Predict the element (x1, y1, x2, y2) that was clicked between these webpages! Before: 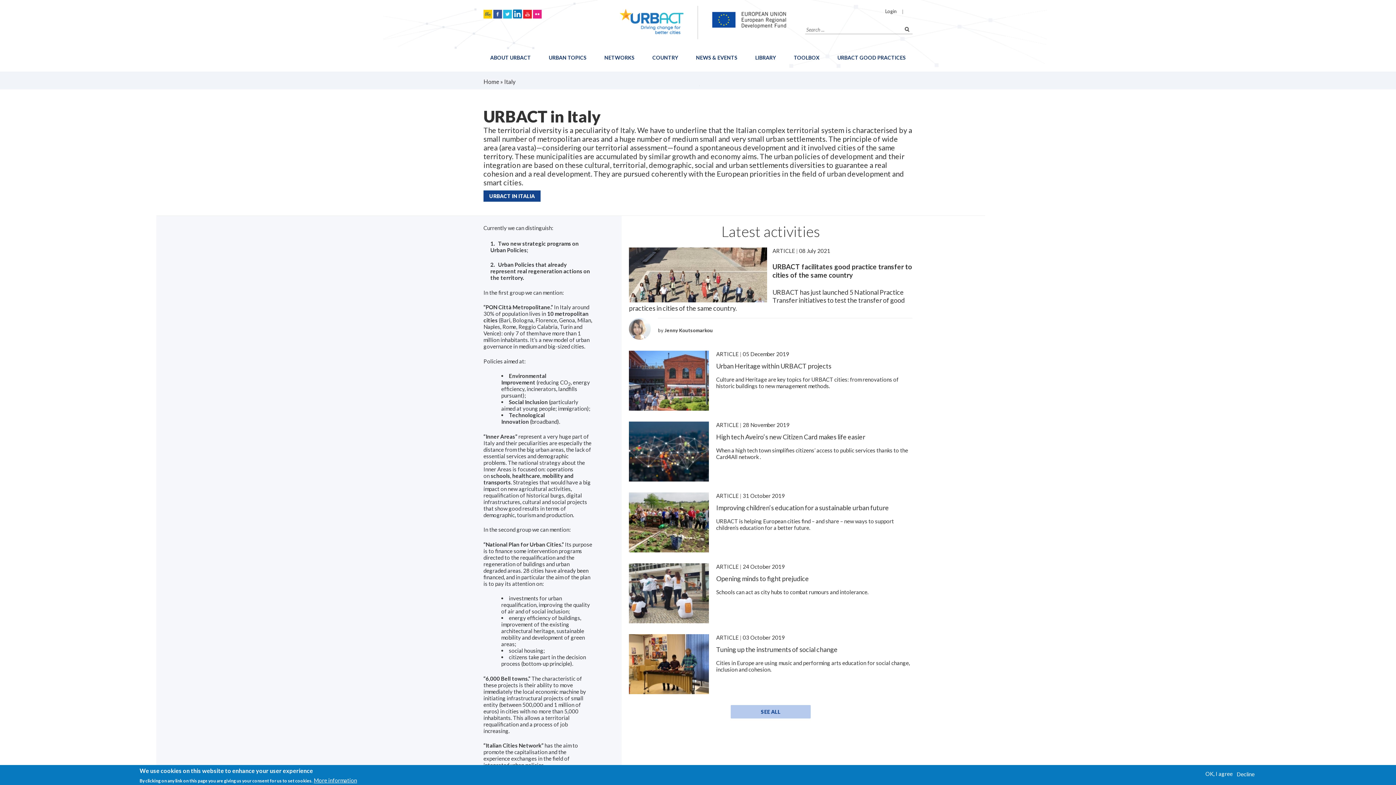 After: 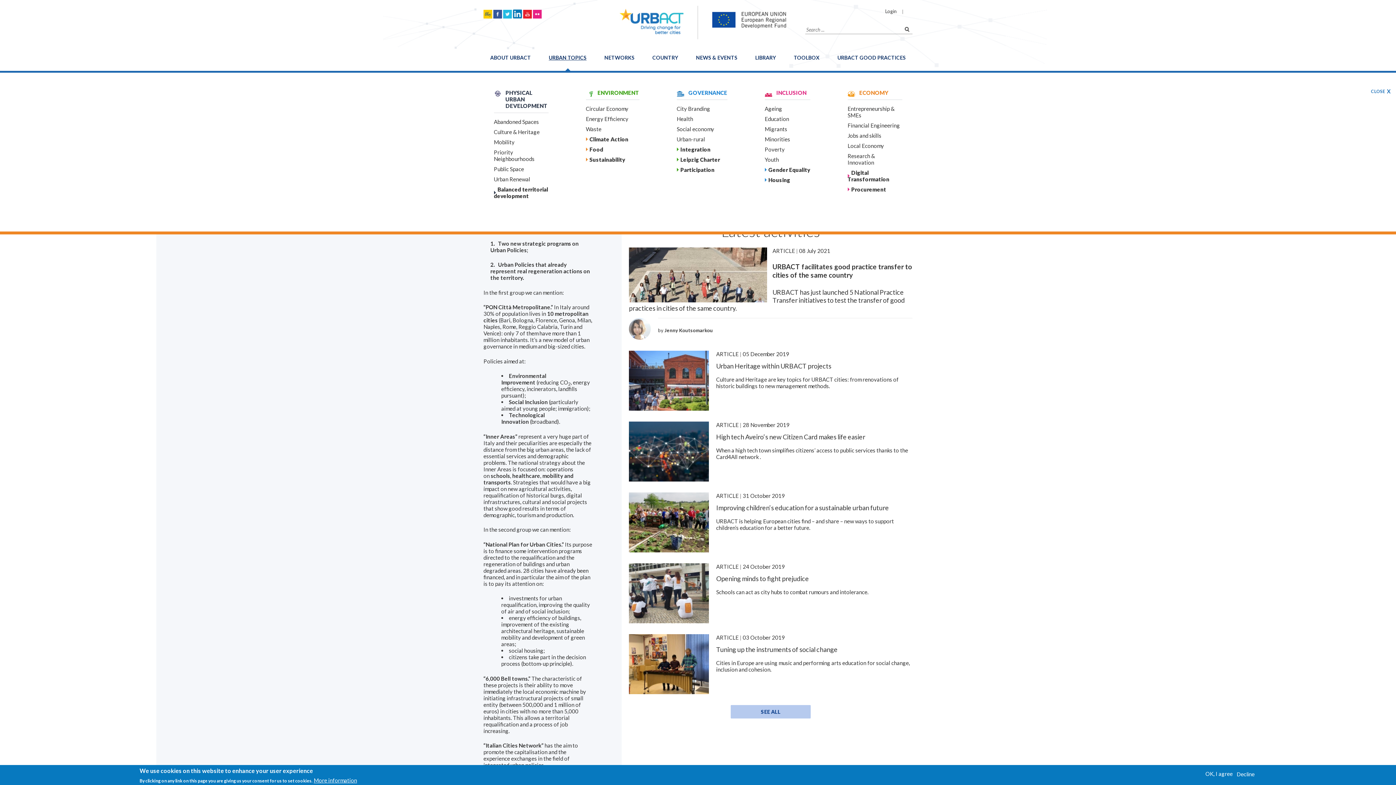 Action: label: URBAN TOPICS bbox: (548, 54, 586, 60)